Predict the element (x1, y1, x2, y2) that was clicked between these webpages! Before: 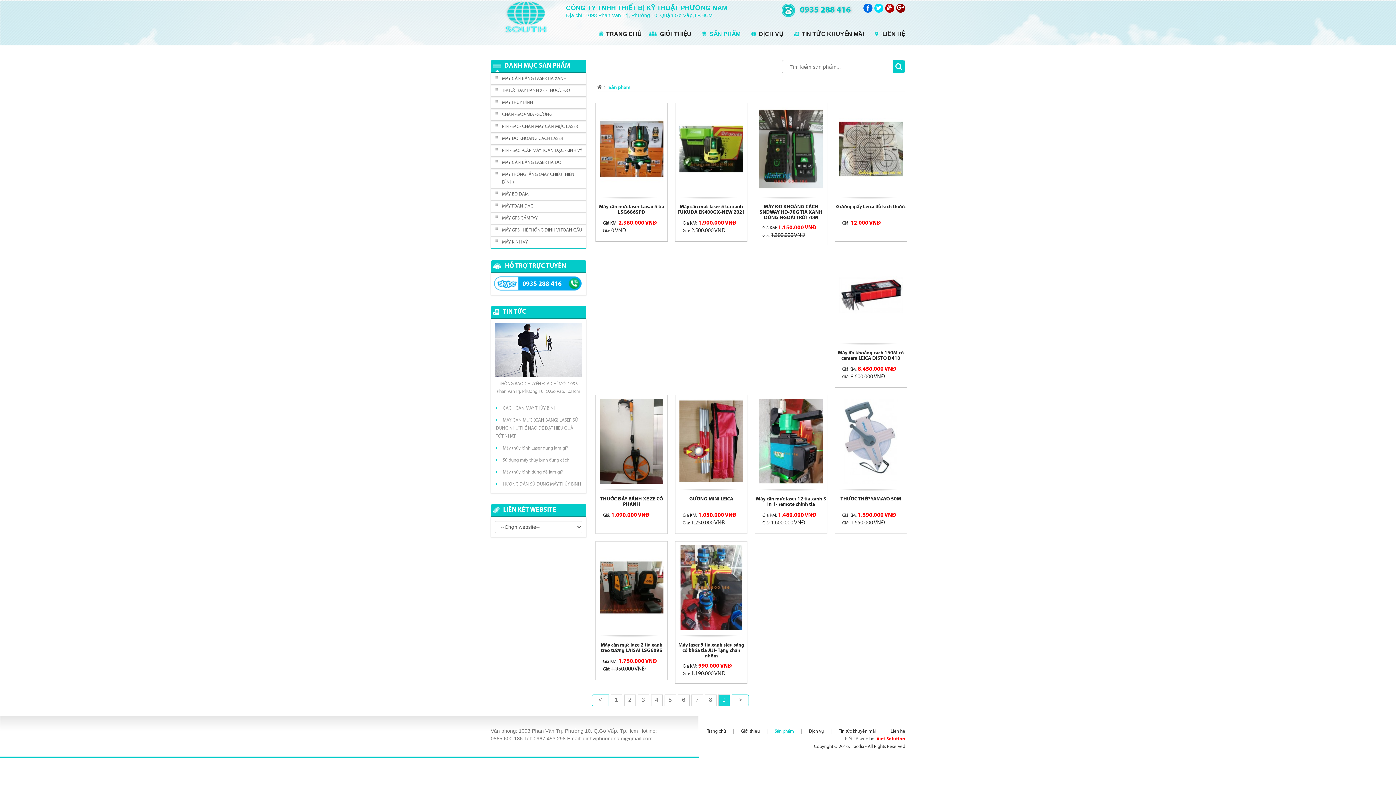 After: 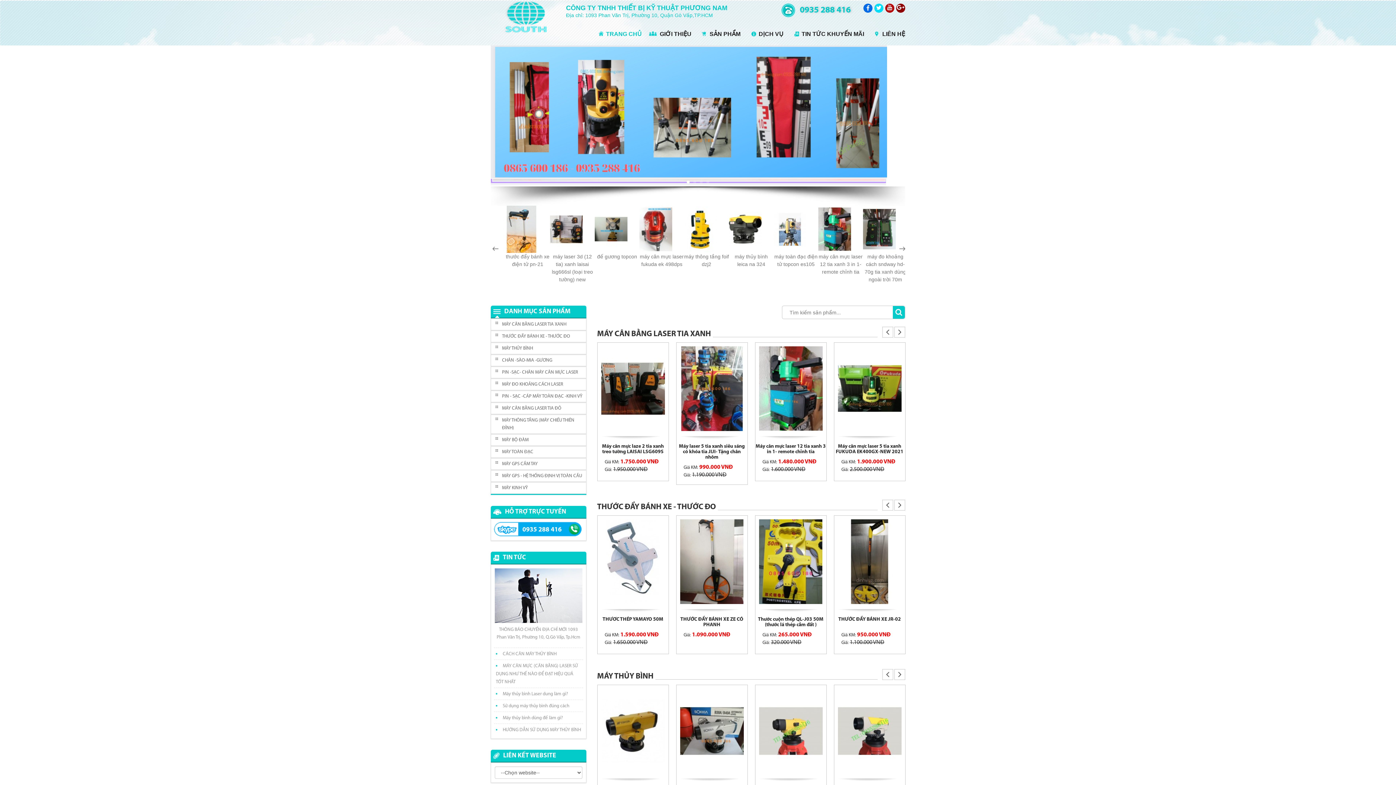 Action: bbox: (597, 84, 602, 90)